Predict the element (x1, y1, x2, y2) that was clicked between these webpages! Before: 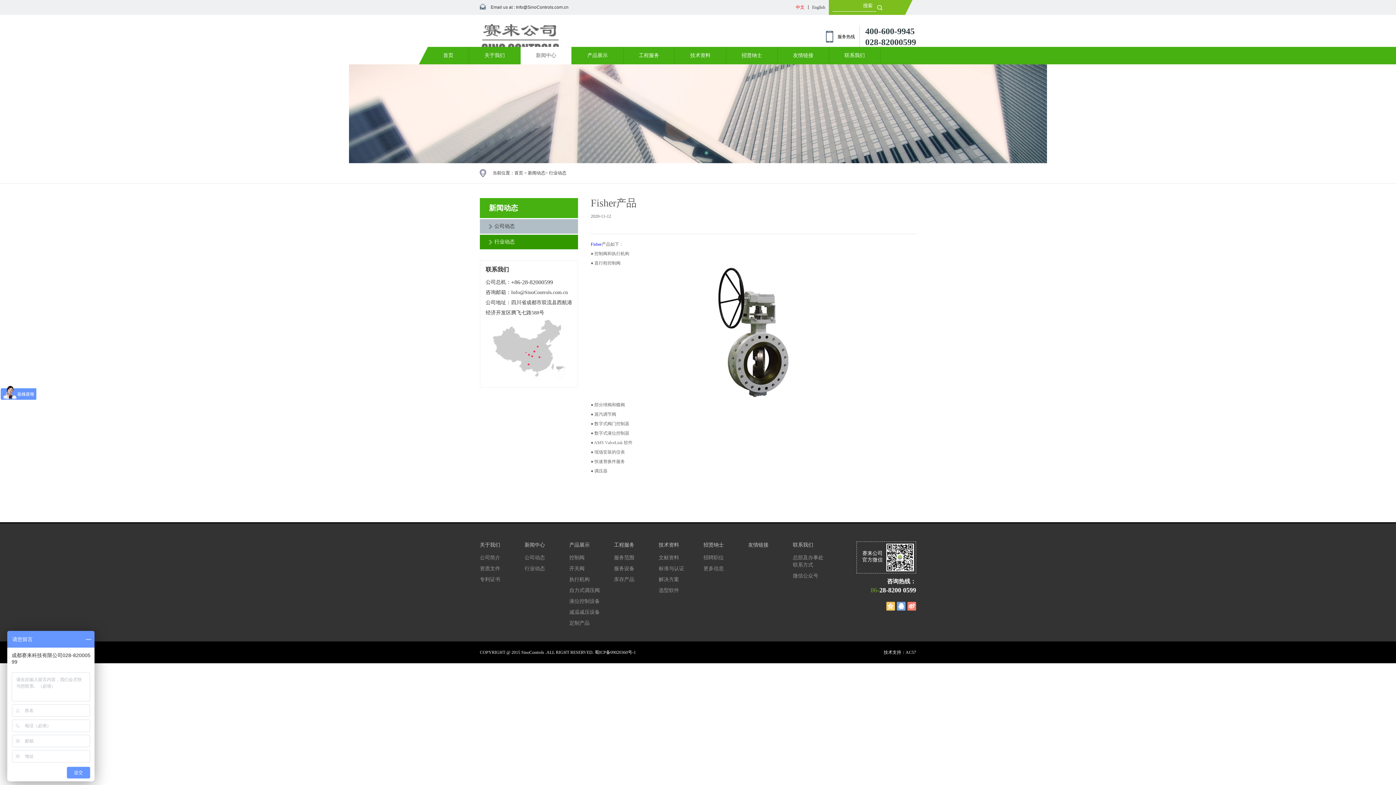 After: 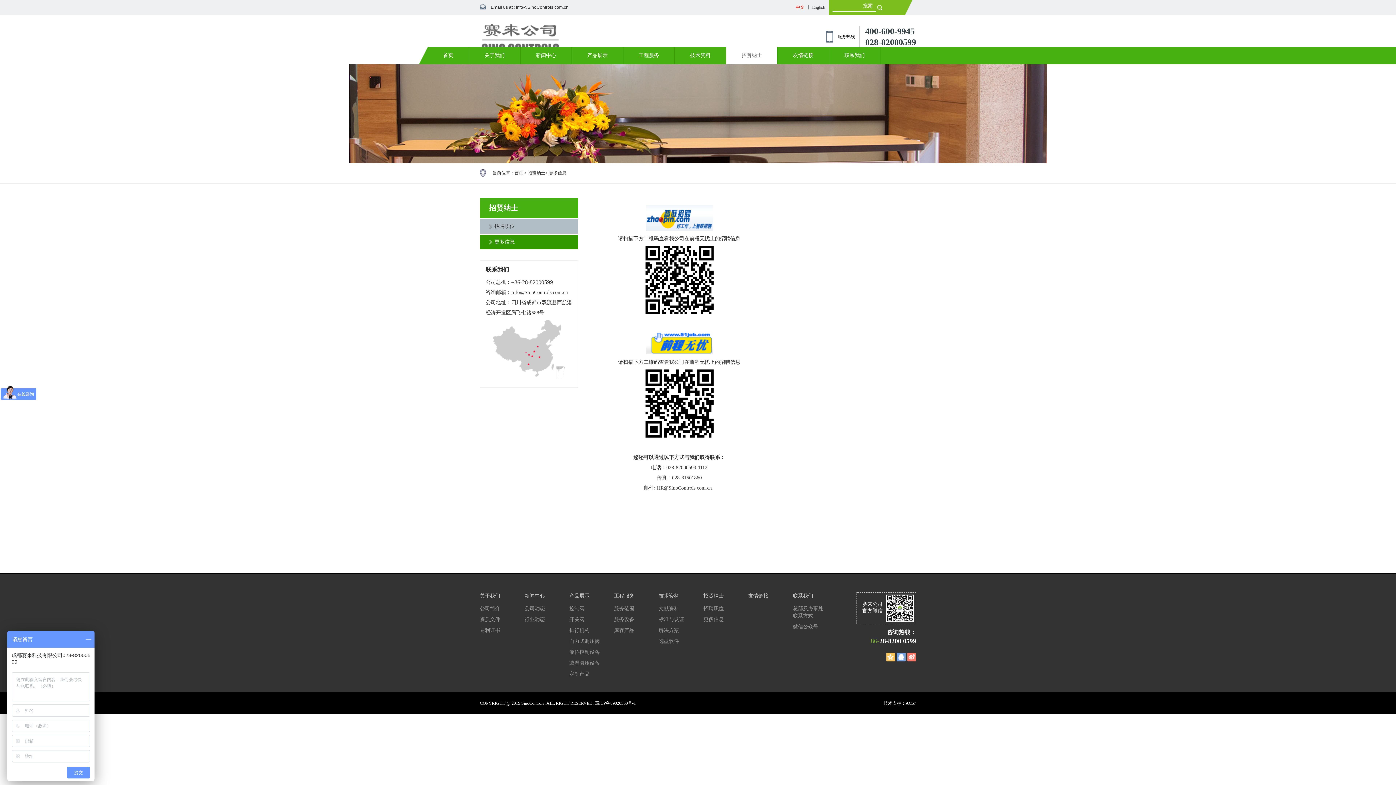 Action: label: 更多信息 bbox: (703, 565, 735, 572)